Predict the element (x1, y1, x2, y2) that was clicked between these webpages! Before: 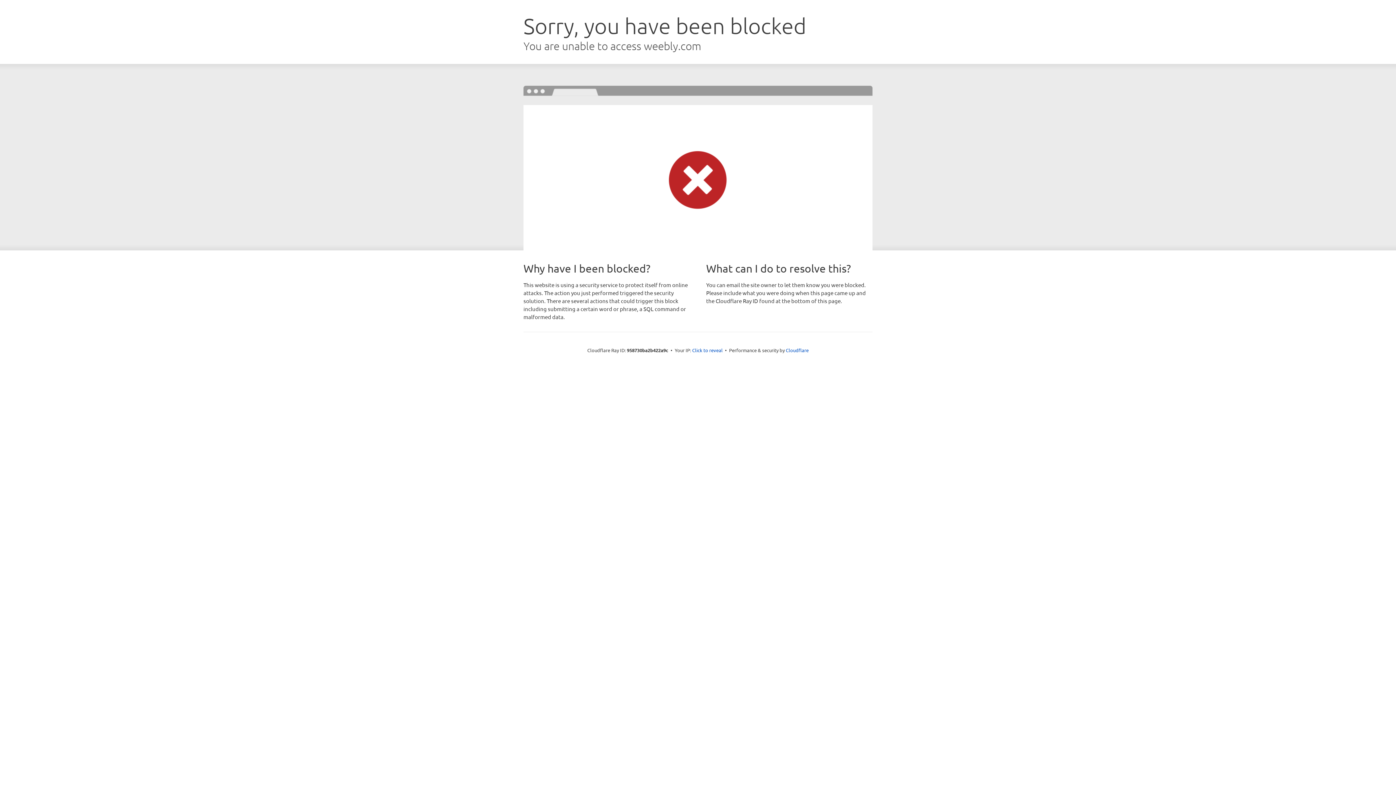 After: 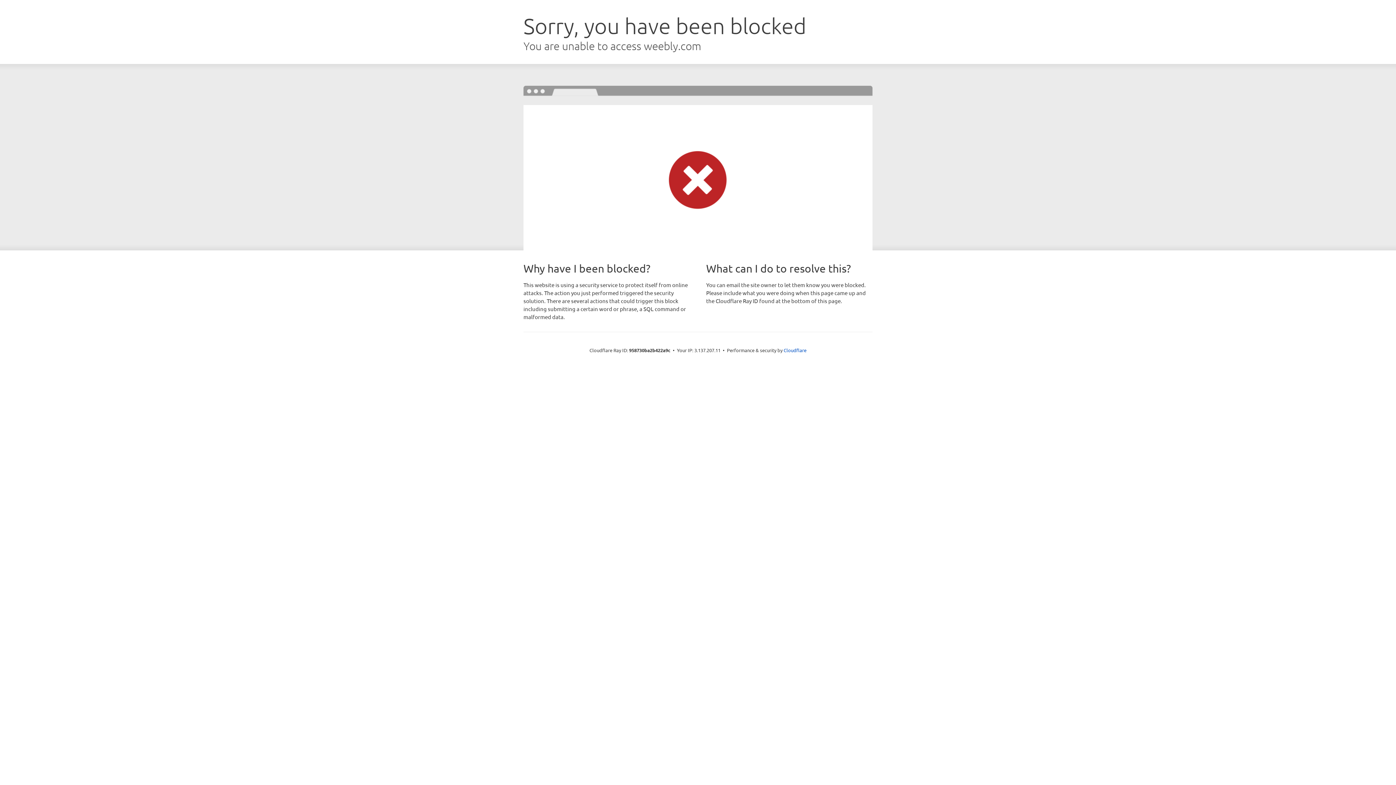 Action: label: Click to reveal bbox: (692, 346, 722, 353)